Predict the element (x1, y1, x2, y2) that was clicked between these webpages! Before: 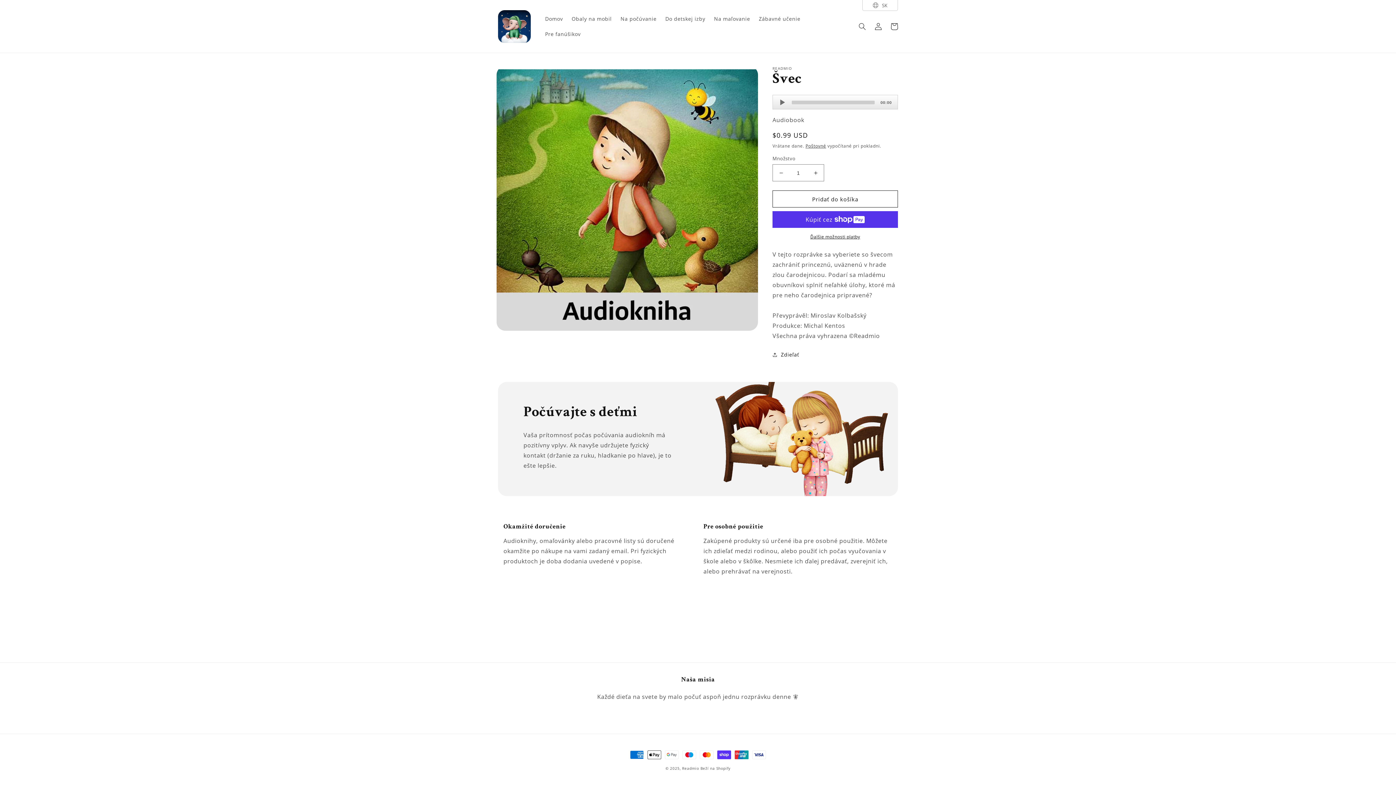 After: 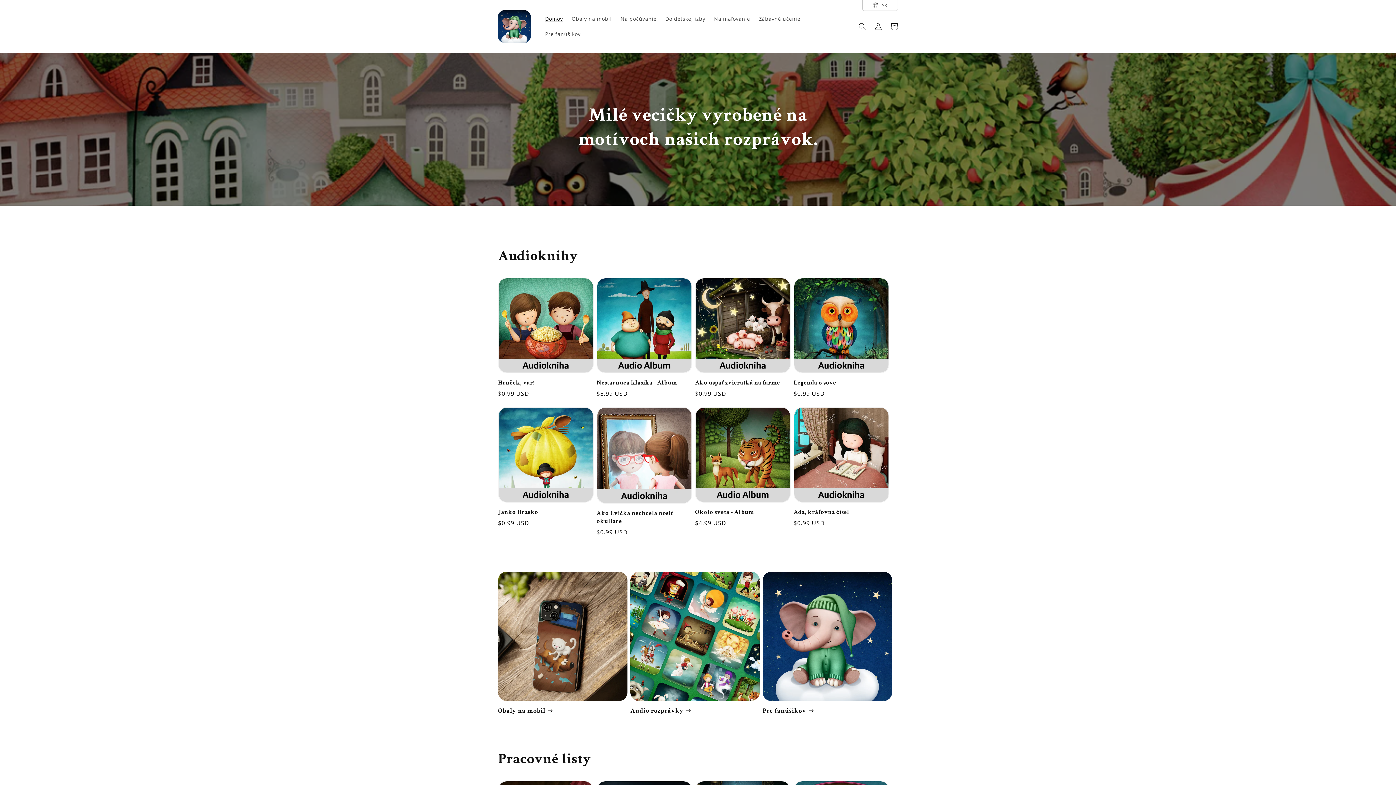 Action: bbox: (495, 7, 533, 45)